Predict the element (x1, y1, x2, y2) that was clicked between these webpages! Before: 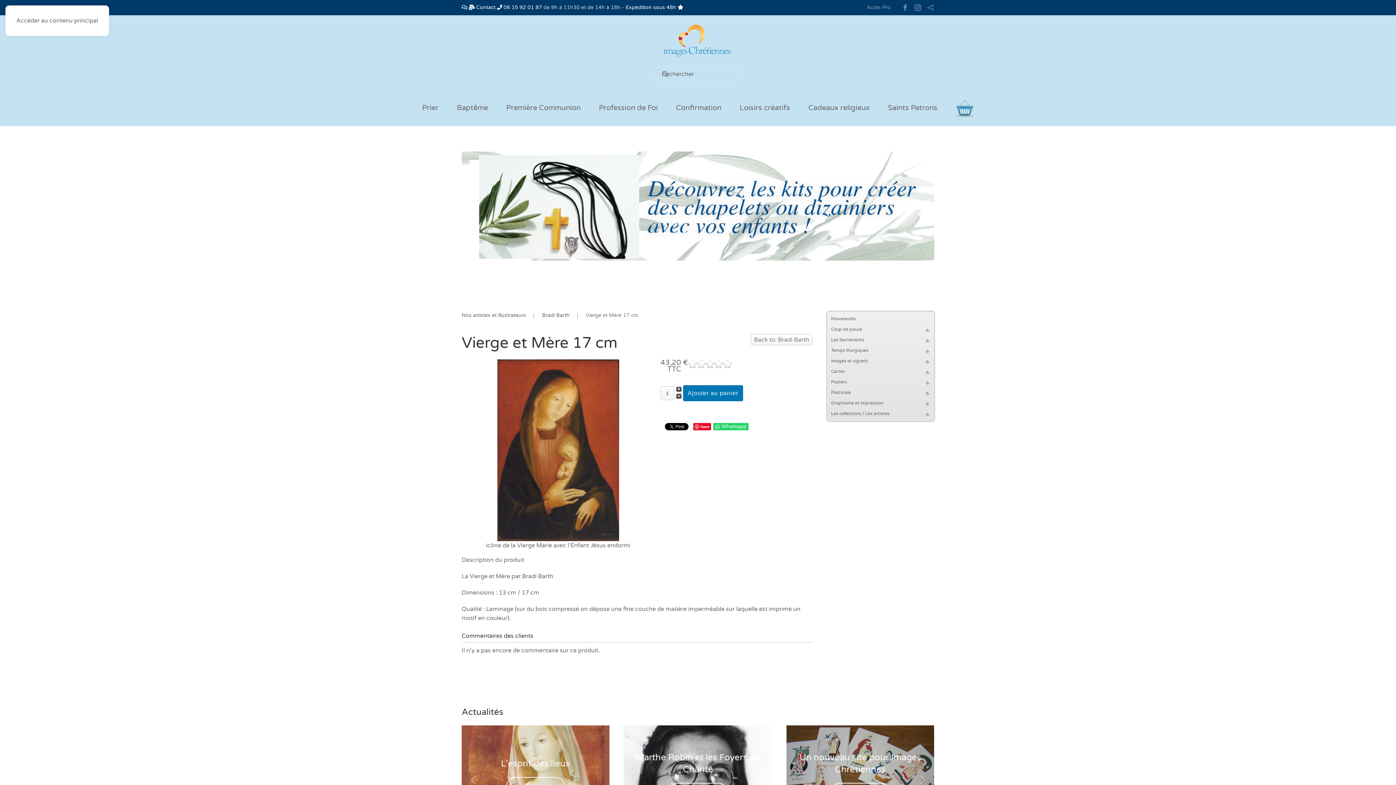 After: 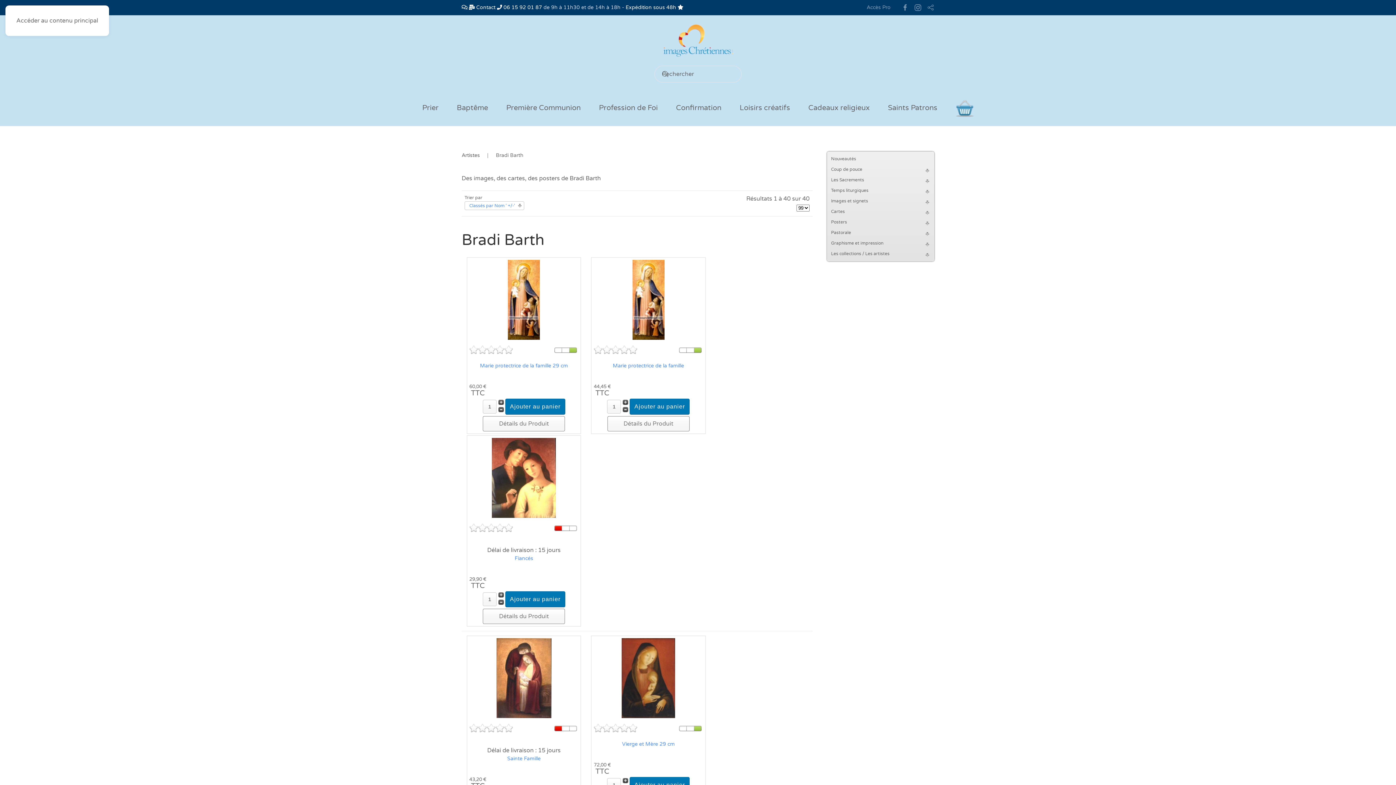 Action: label: Back to: Bradi Barth bbox: (750, 334, 812, 345)